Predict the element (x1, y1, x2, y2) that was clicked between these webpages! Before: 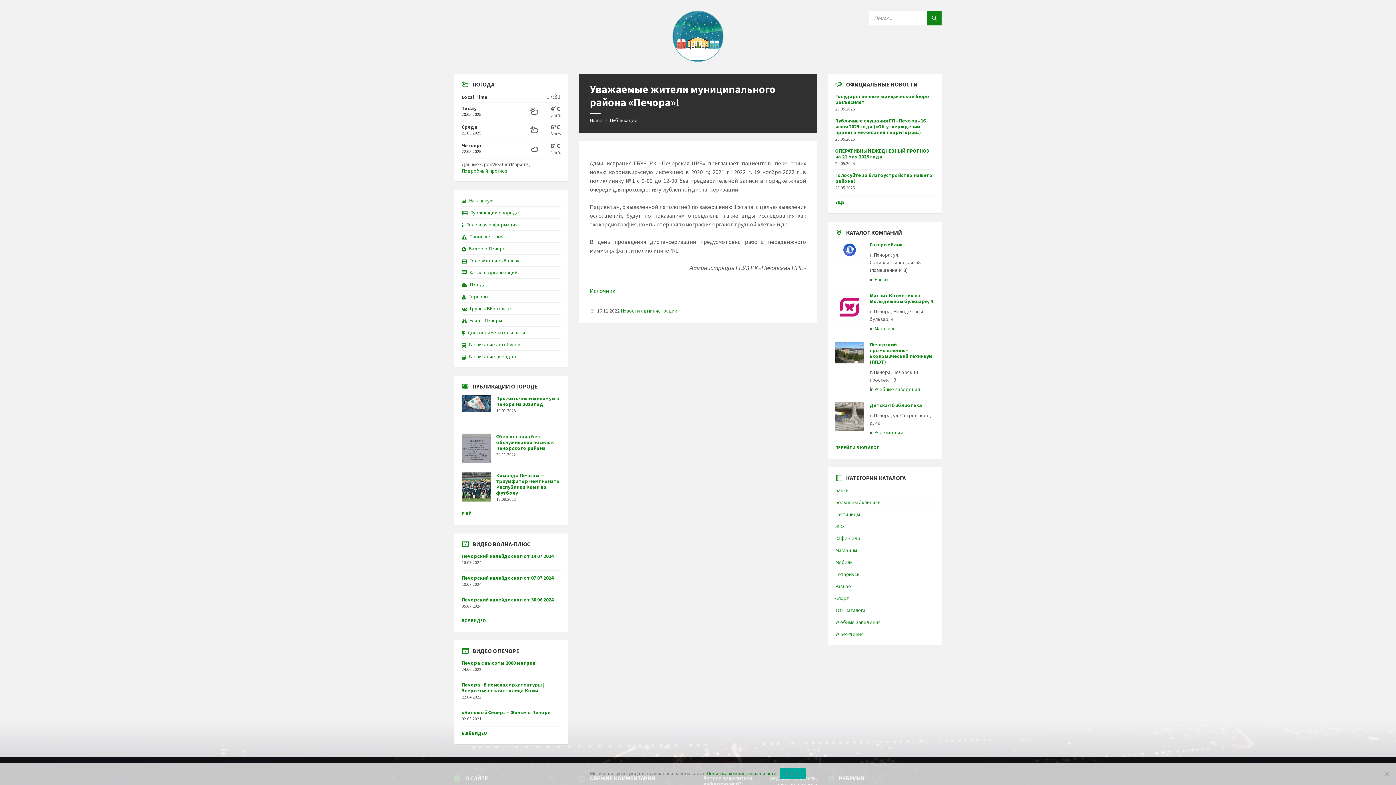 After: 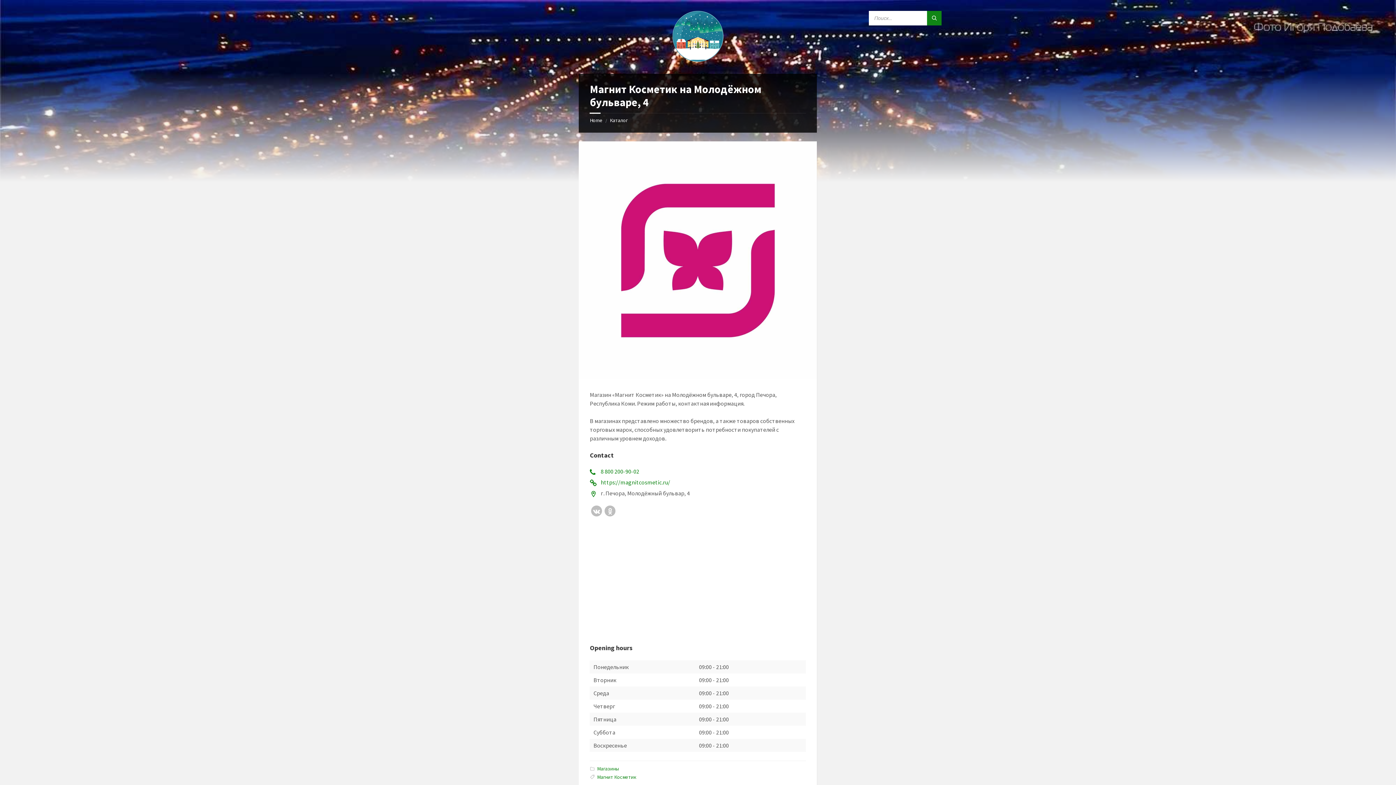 Action: bbox: (835, 292, 864, 321)